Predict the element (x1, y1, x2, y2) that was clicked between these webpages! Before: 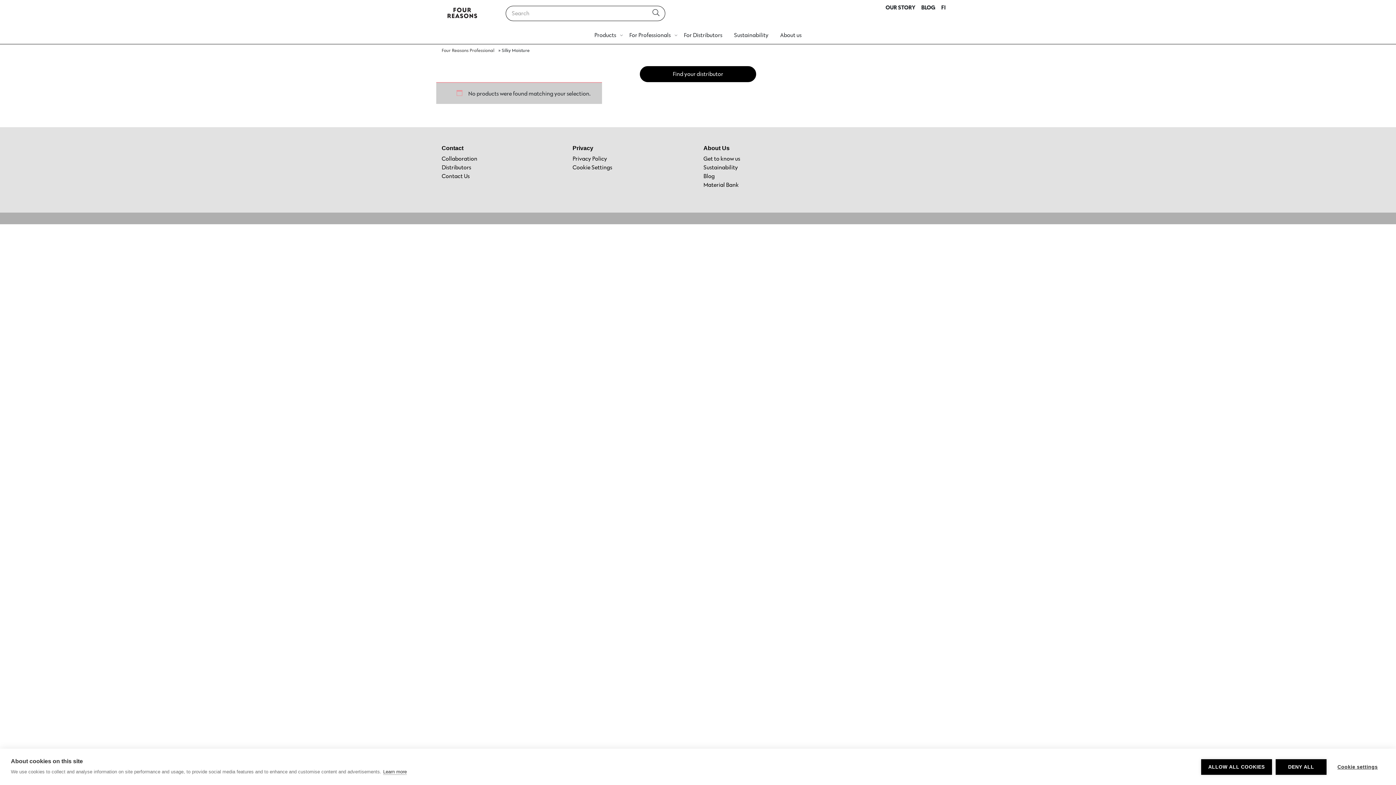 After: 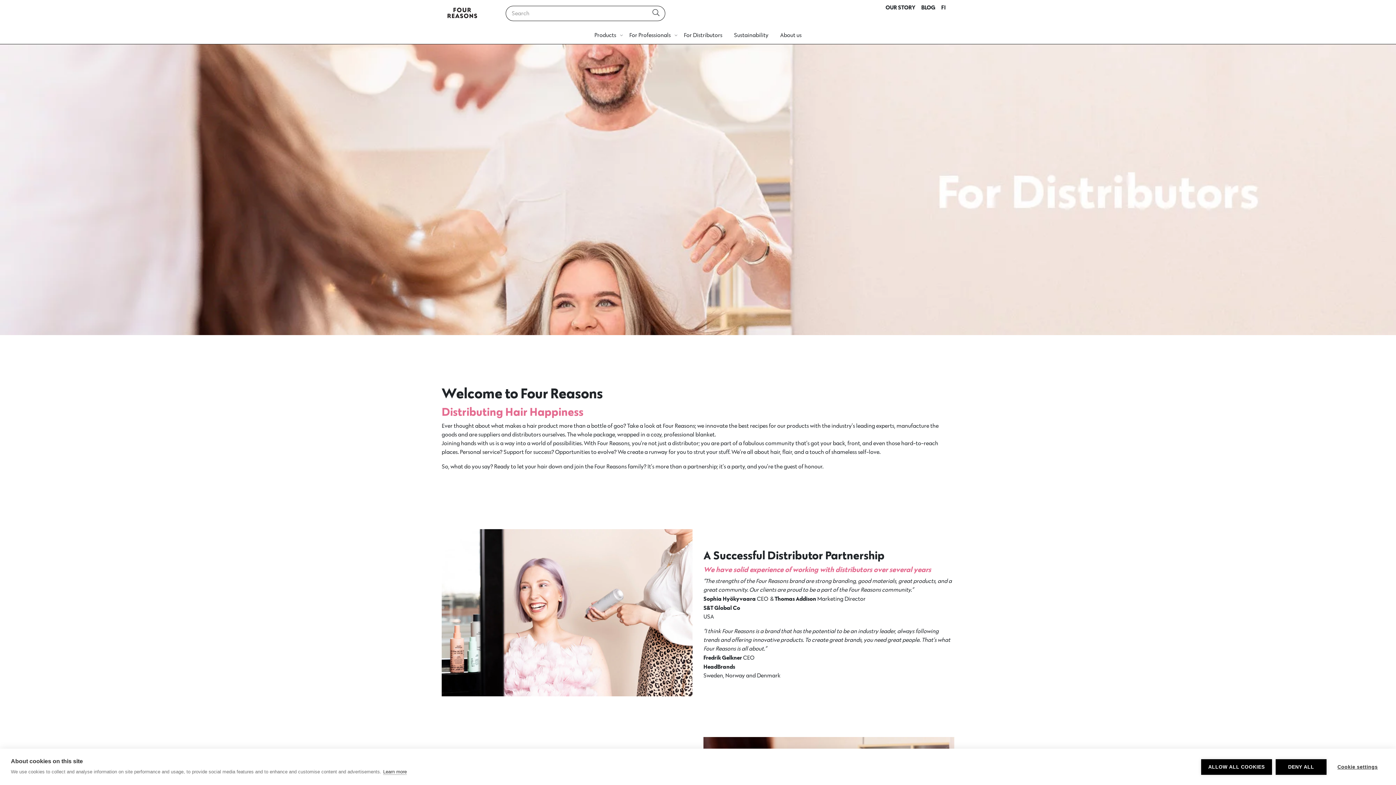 Action: label: For Distributors bbox: (684, 31, 722, 40)